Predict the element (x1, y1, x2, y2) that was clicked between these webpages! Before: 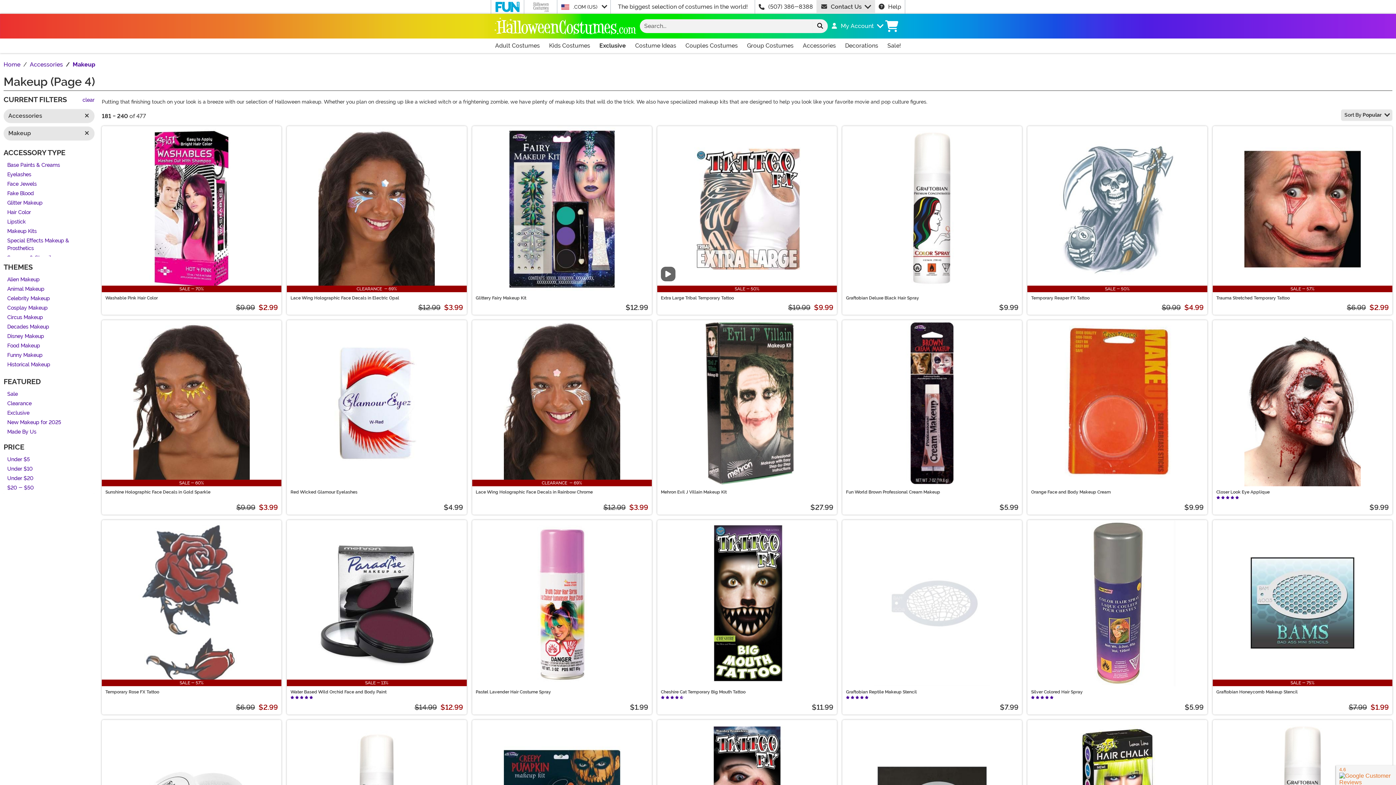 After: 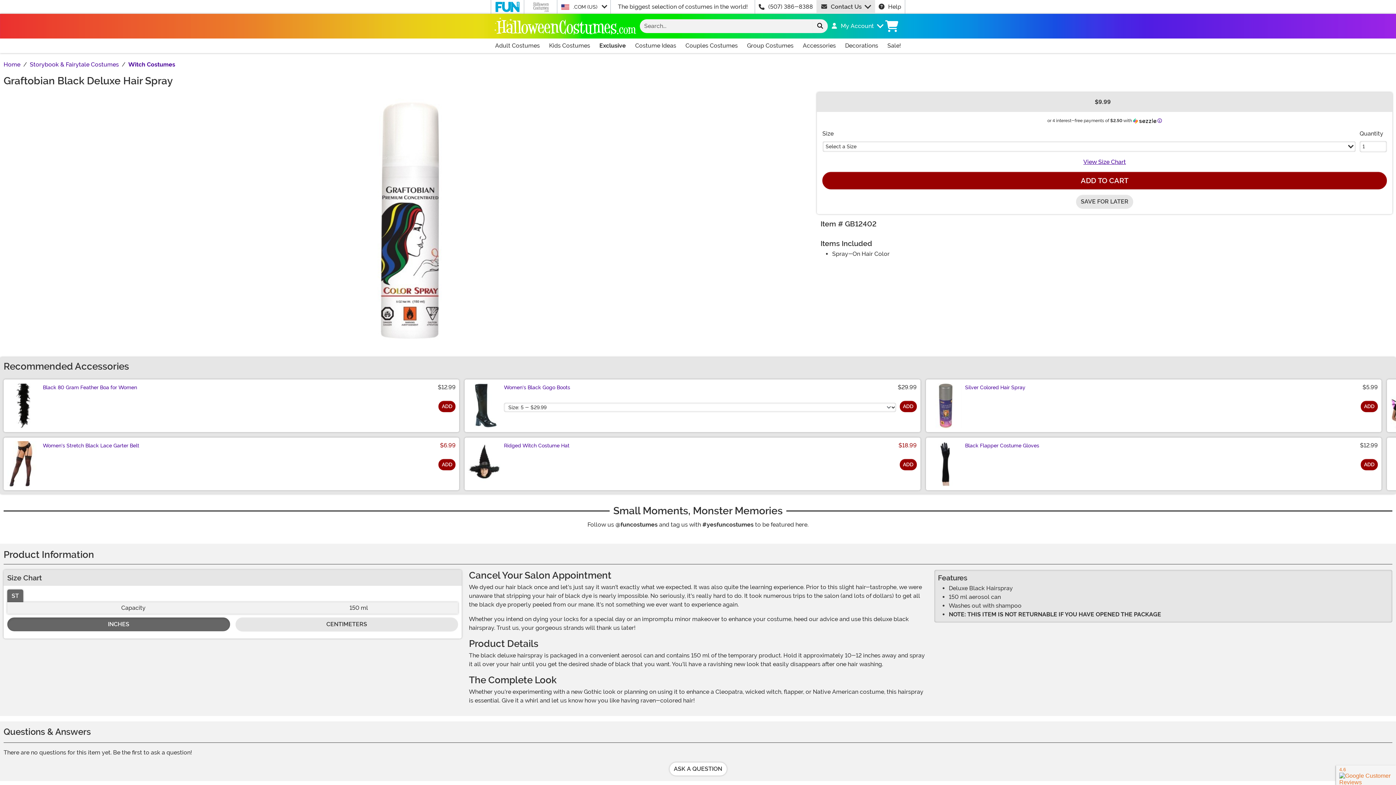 Action: bbox: (846, 295, 919, 300) label: Graftobian Deluxe Black Hair Spray